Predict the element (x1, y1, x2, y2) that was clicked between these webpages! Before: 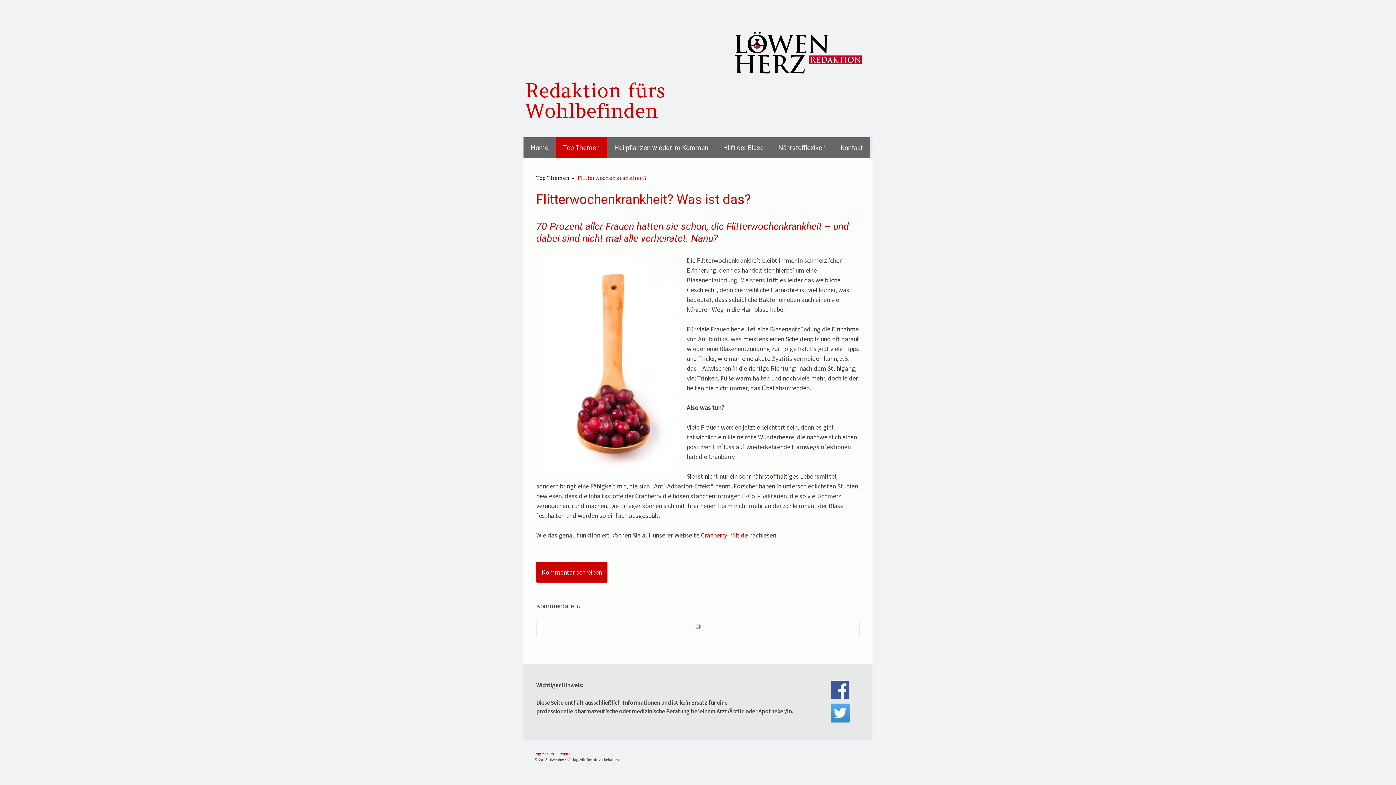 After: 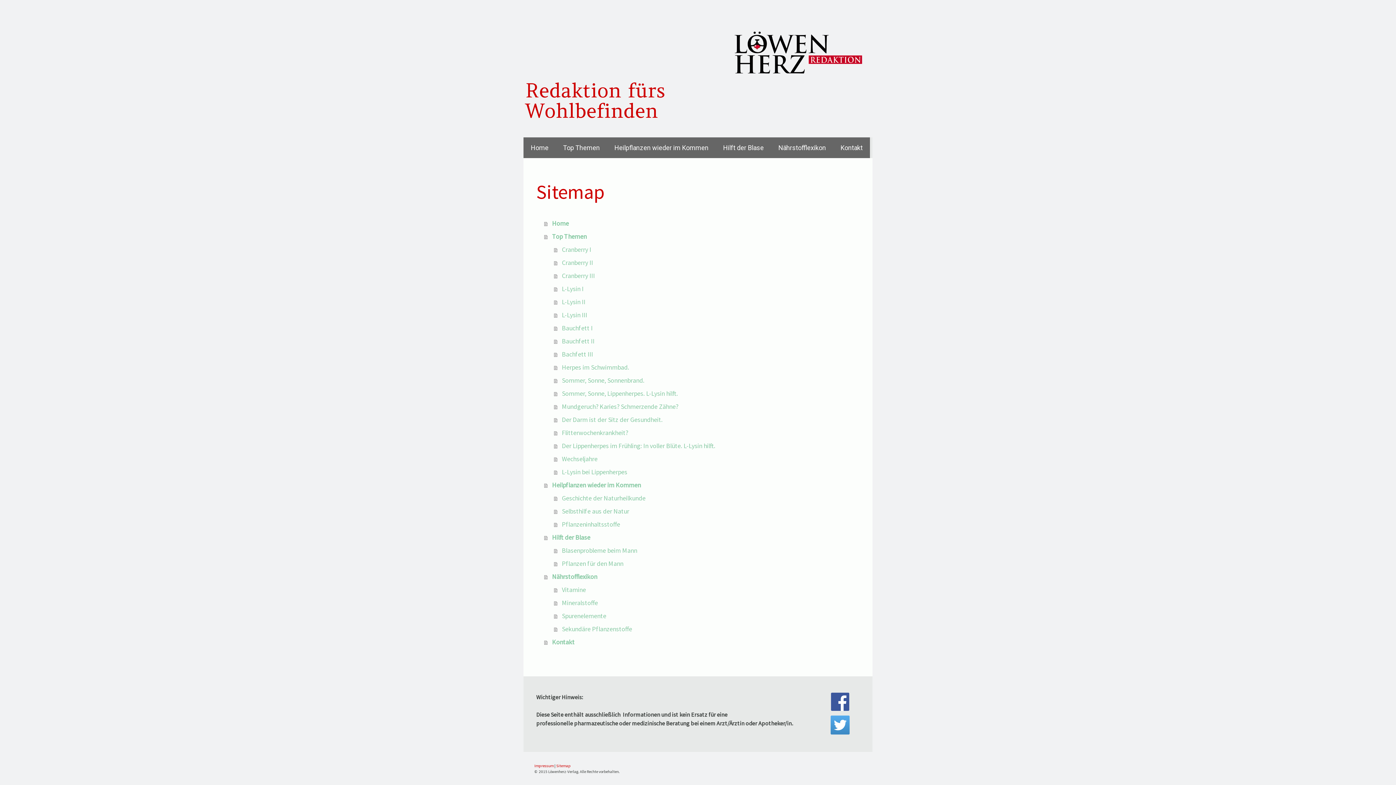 Action: bbox: (556, 751, 570, 756) label: Sitemap